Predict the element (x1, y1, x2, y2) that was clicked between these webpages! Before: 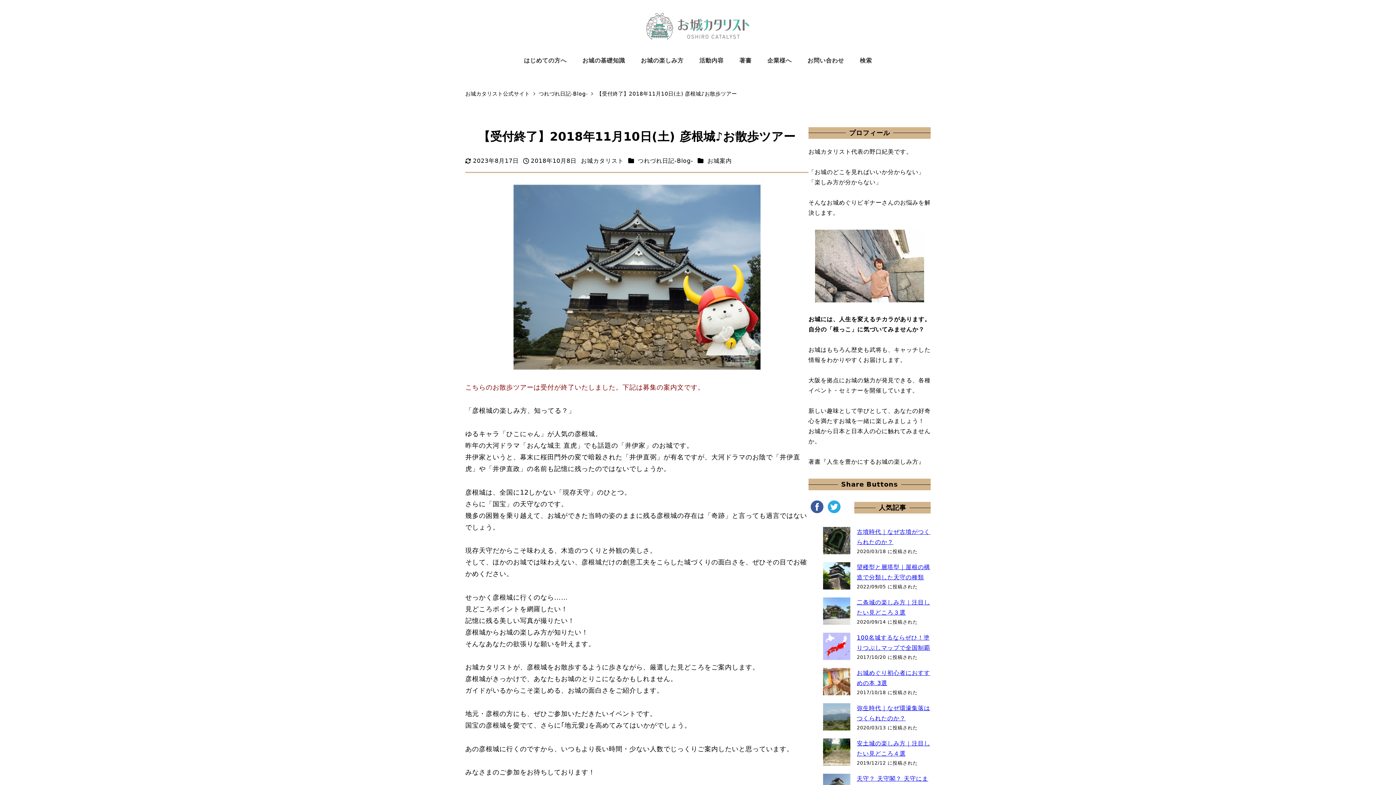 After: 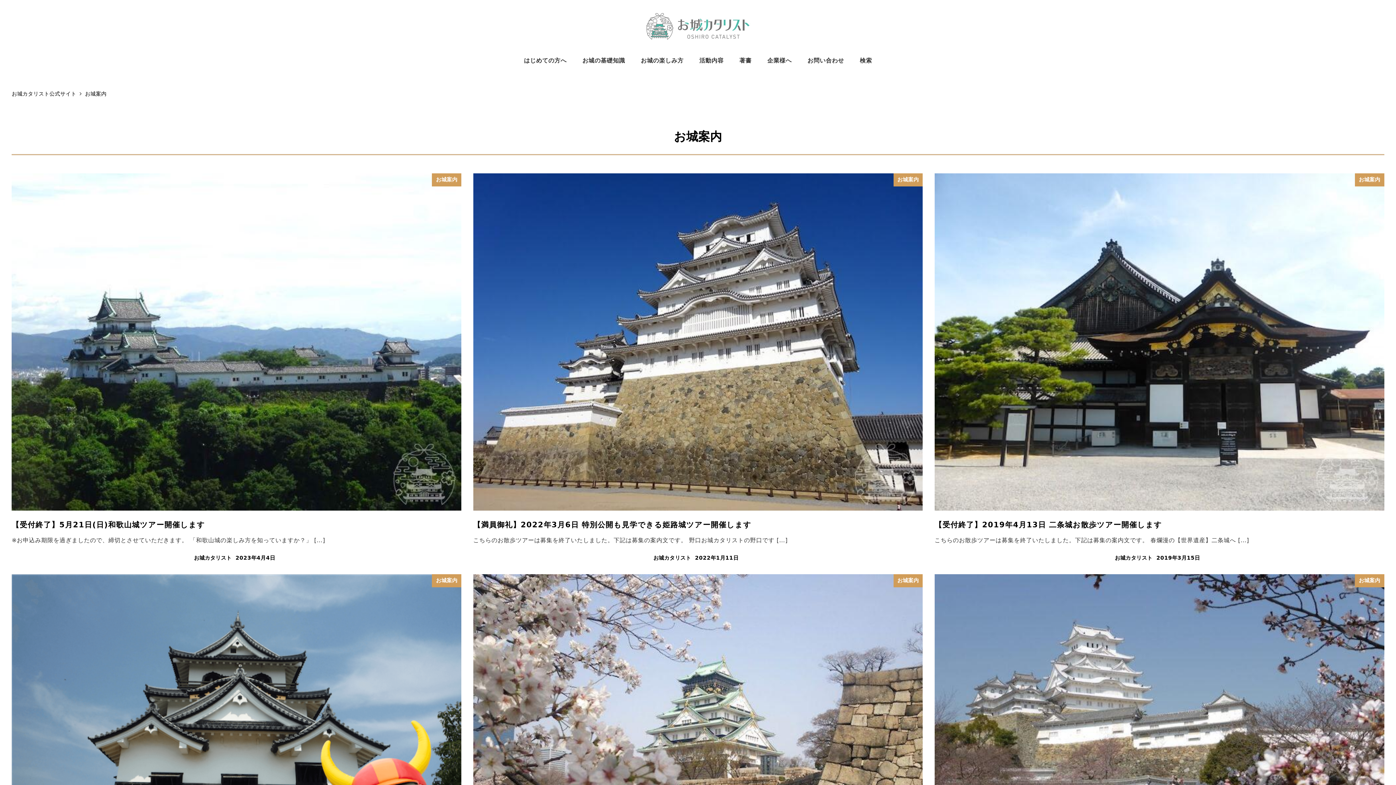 Action: label: お城案内 bbox: (707, 157, 732, 164)